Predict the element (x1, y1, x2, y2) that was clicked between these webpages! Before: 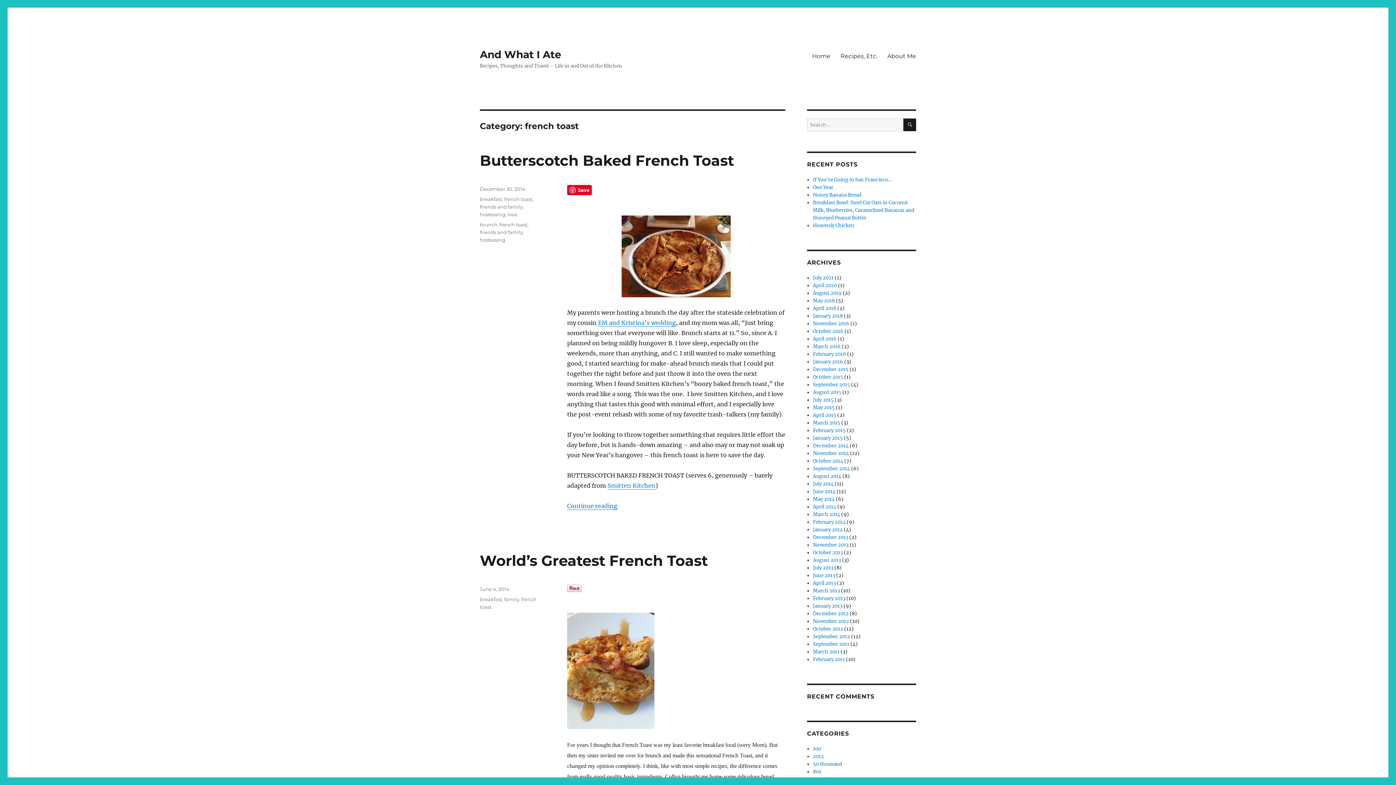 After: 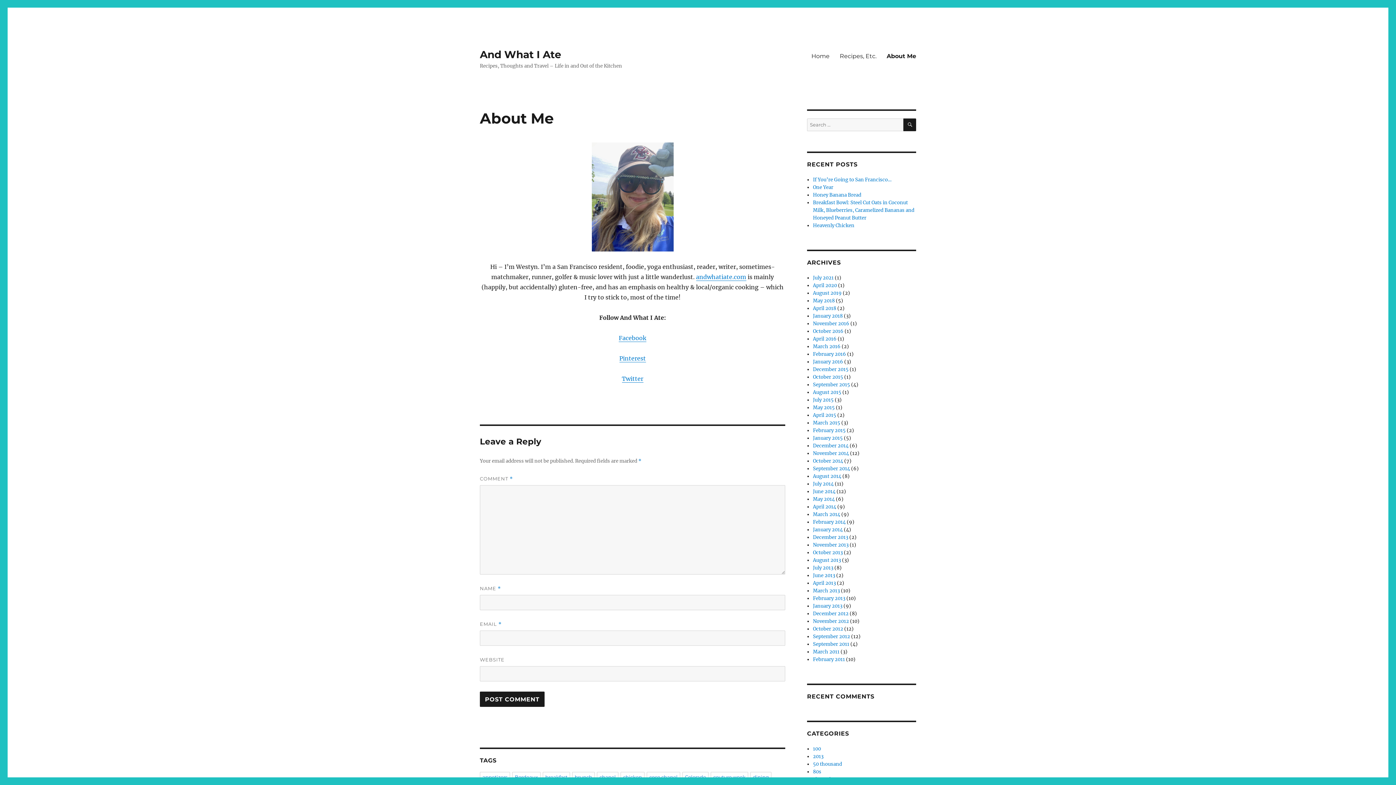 Action: label: About Me bbox: (882, 48, 921, 63)